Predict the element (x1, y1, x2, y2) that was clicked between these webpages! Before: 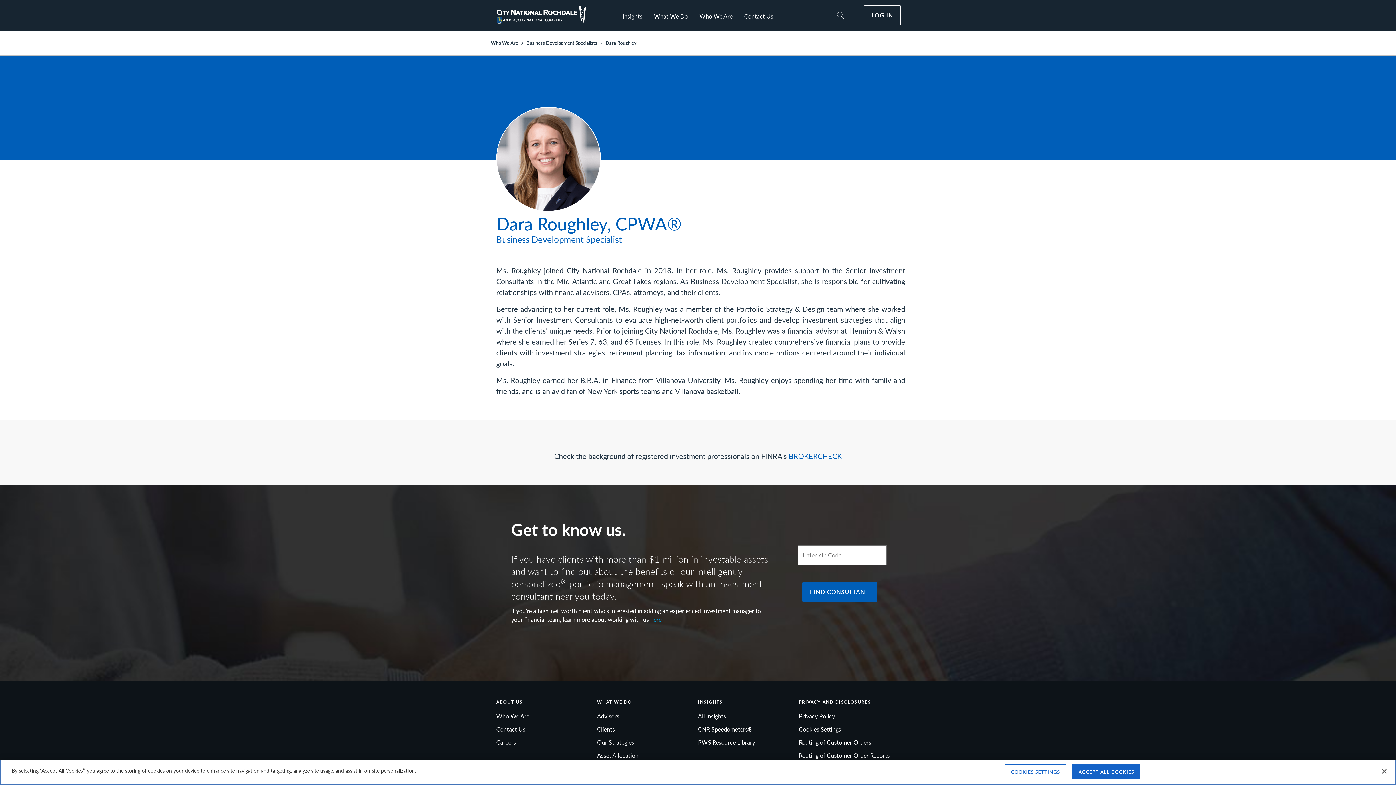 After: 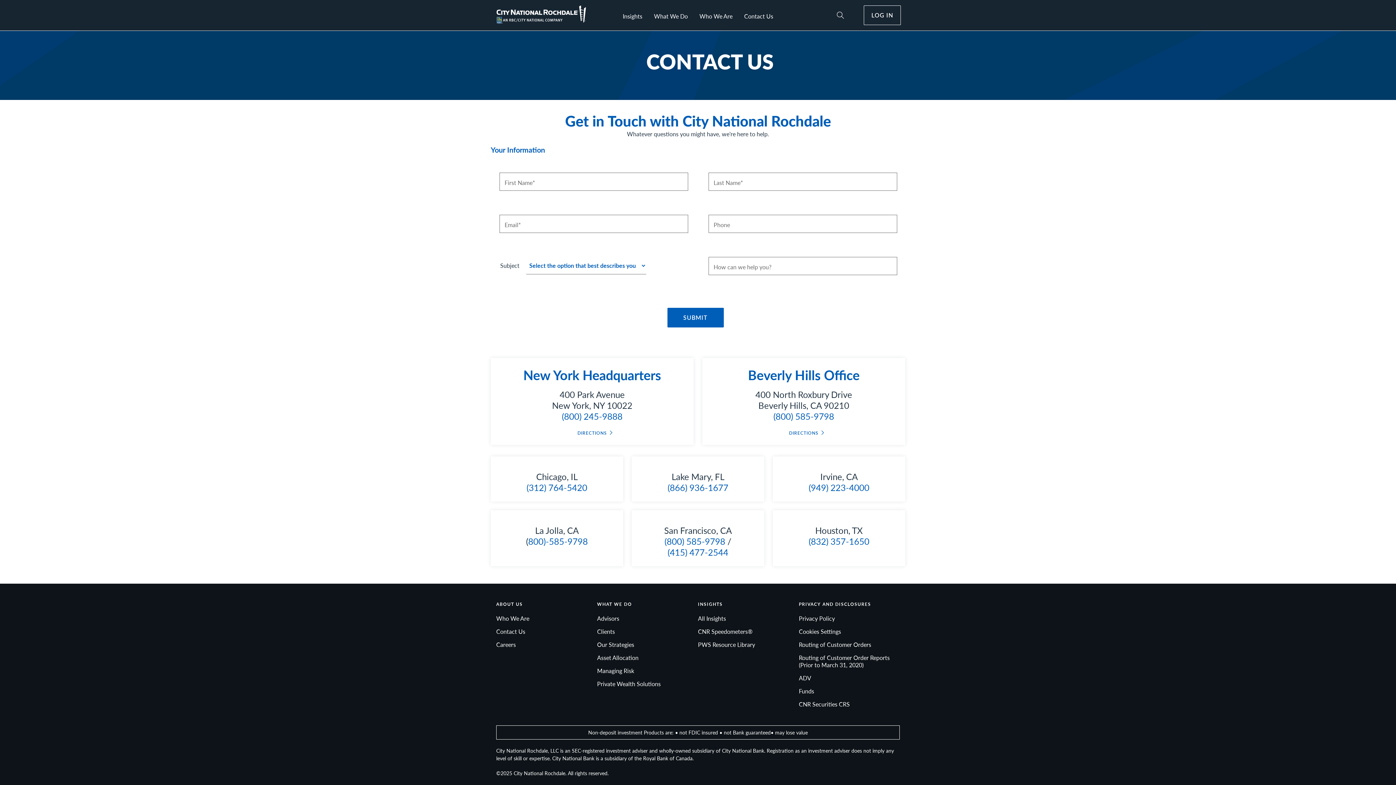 Action: bbox: (738, 6, 779, 26) label: Contact Us